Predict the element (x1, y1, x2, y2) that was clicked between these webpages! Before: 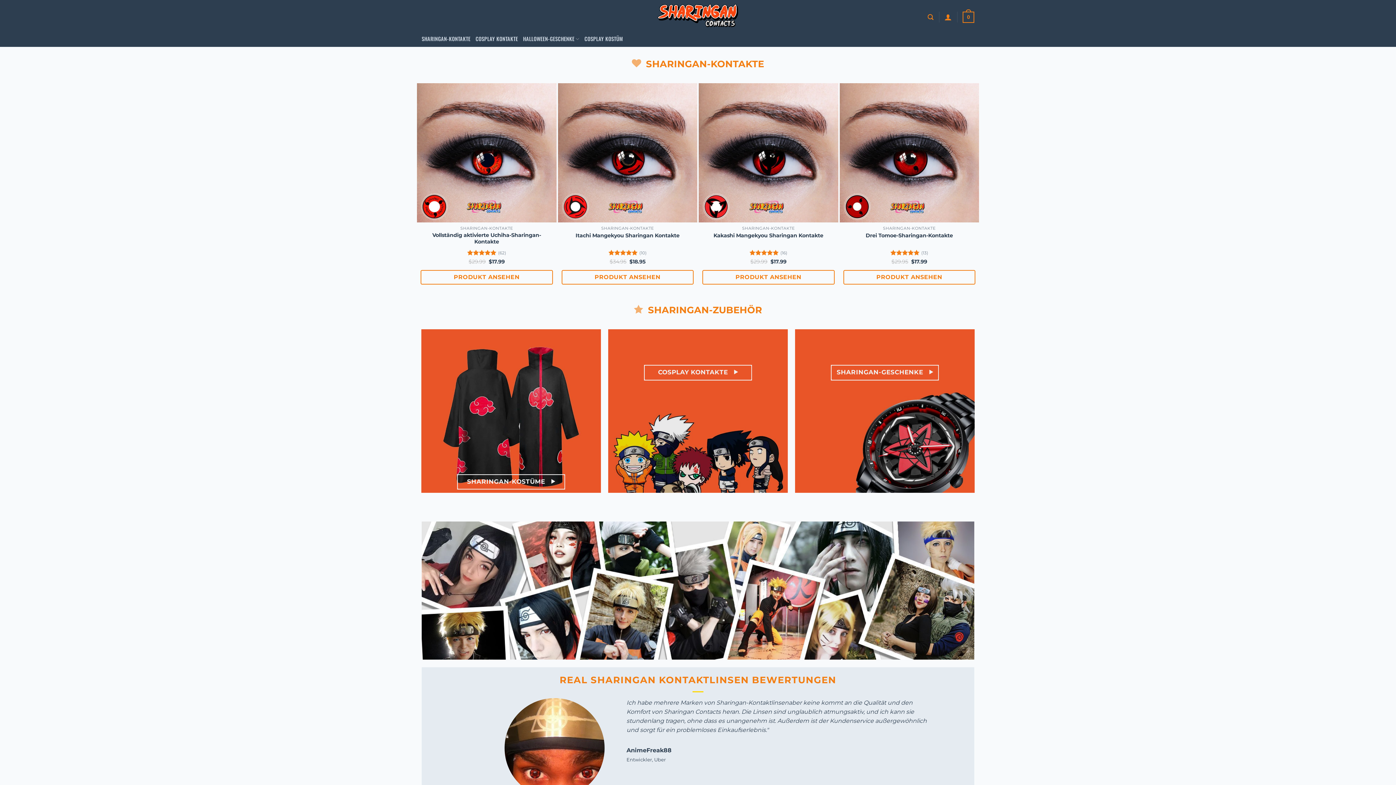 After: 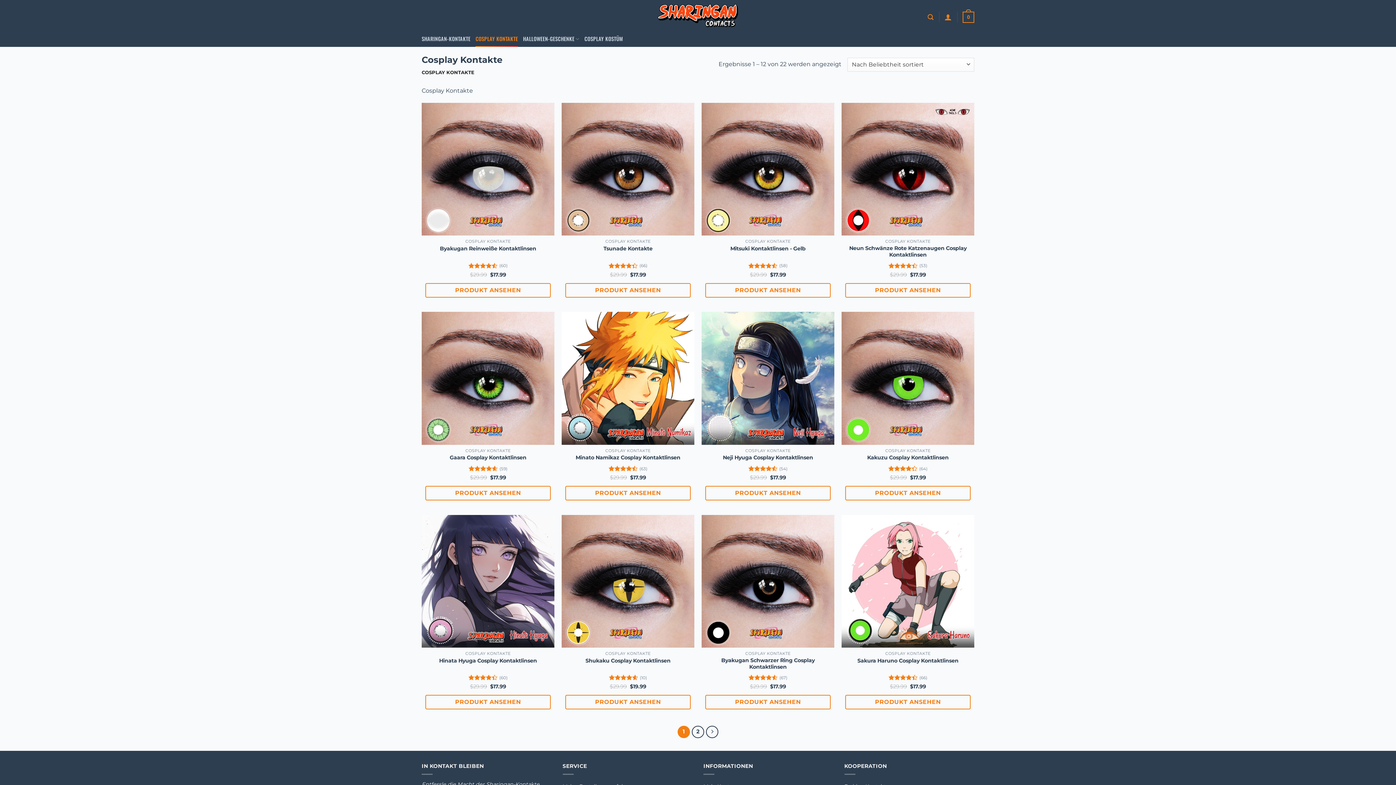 Action: bbox: (475, 30, 518, 46) label: COSPLAY KONTAKTE